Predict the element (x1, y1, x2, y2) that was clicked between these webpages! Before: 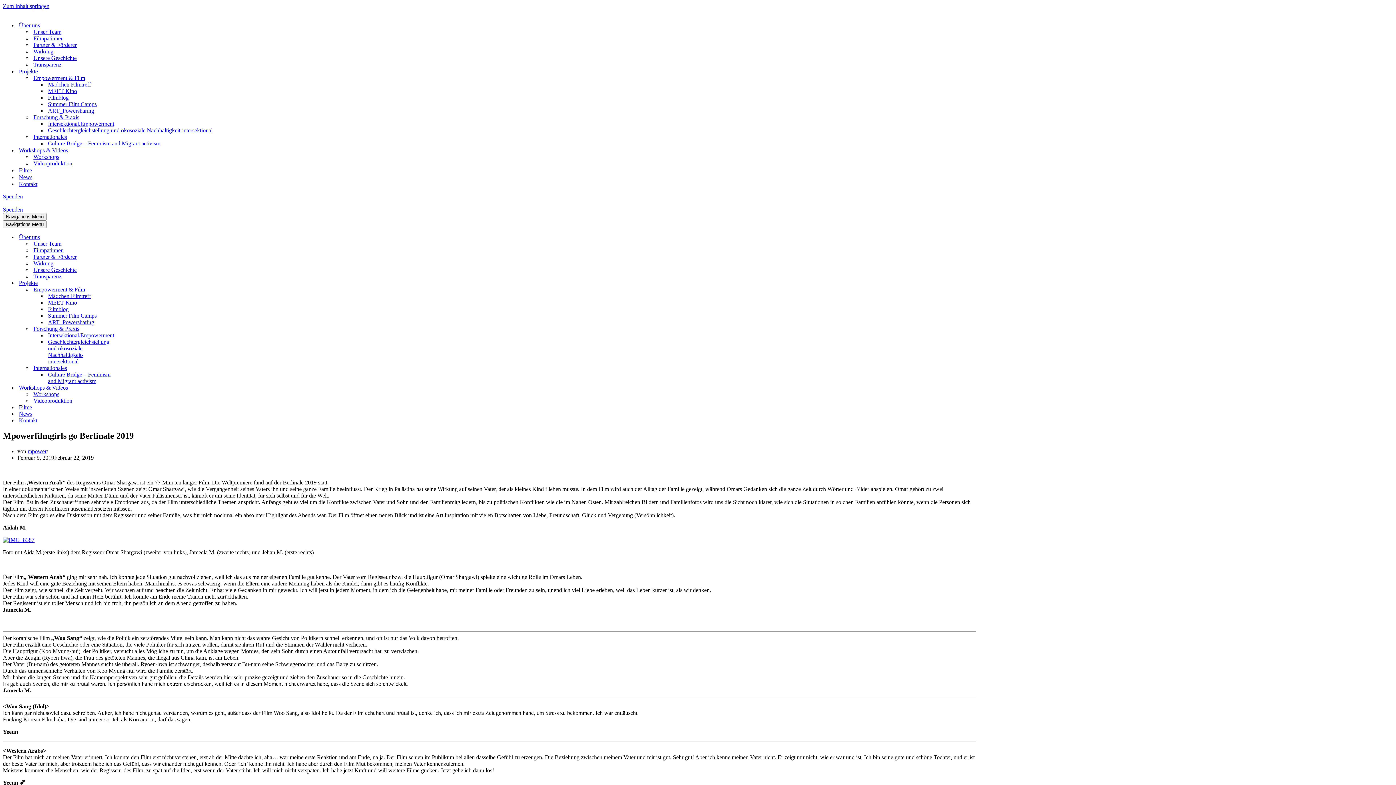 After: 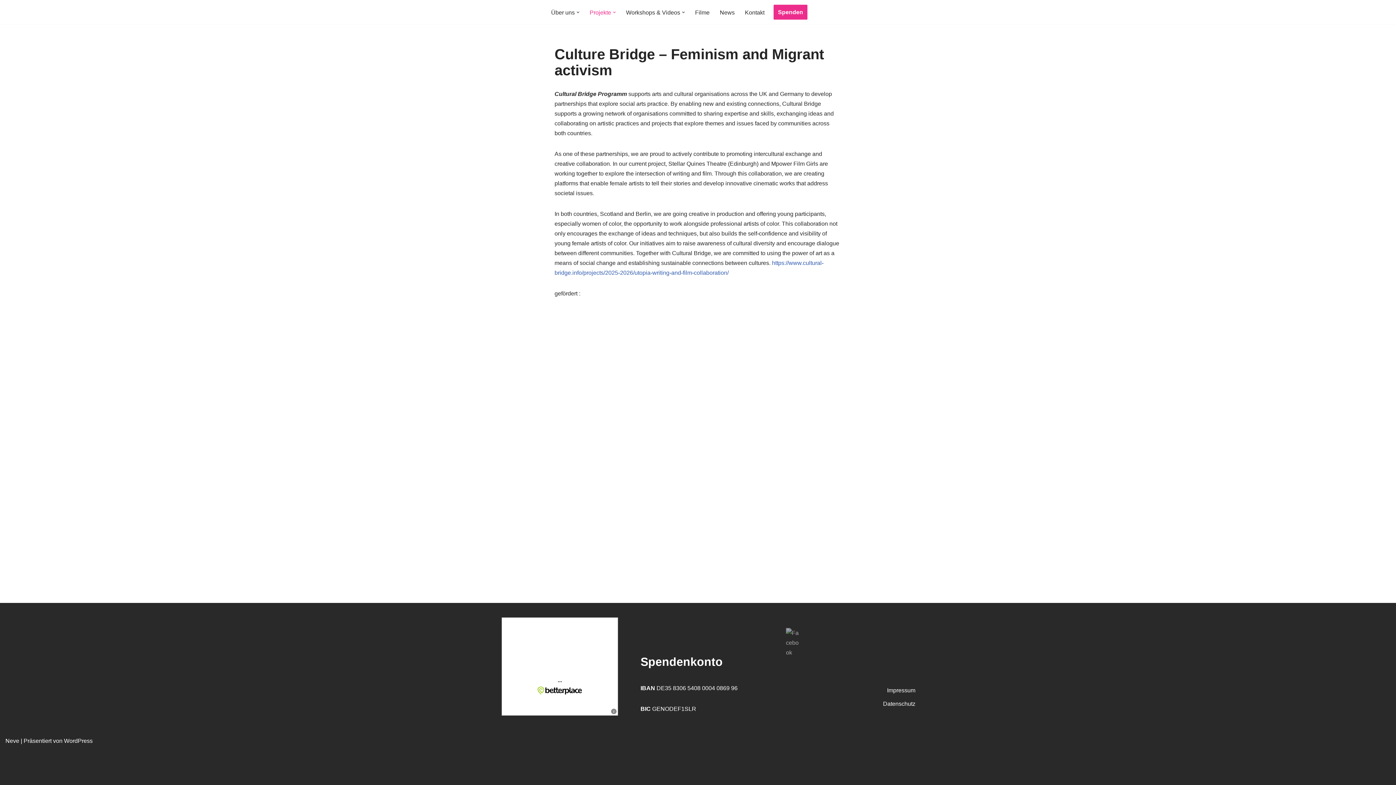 Action: label: Culture Bridge – Feminism and Migrant activism bbox: (48, 371, 132, 384)